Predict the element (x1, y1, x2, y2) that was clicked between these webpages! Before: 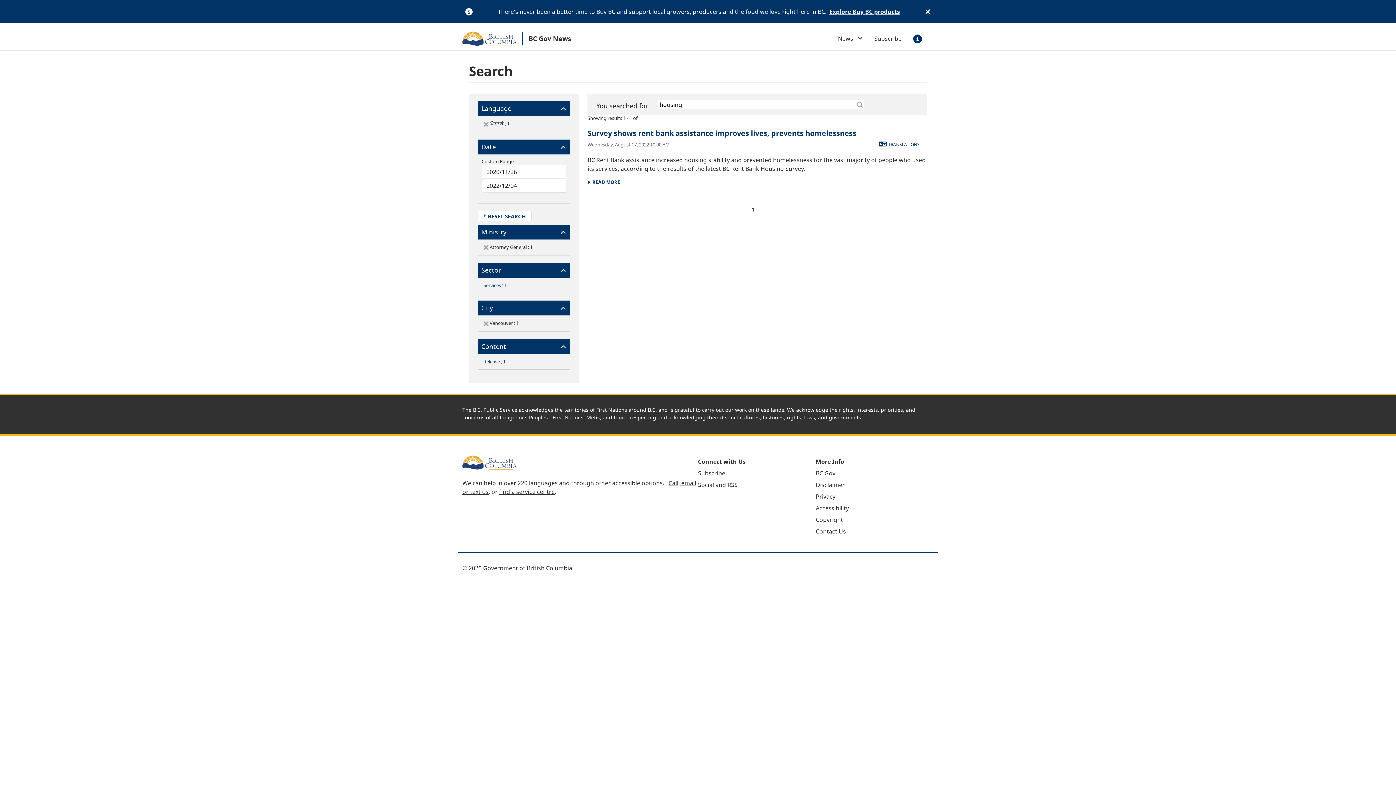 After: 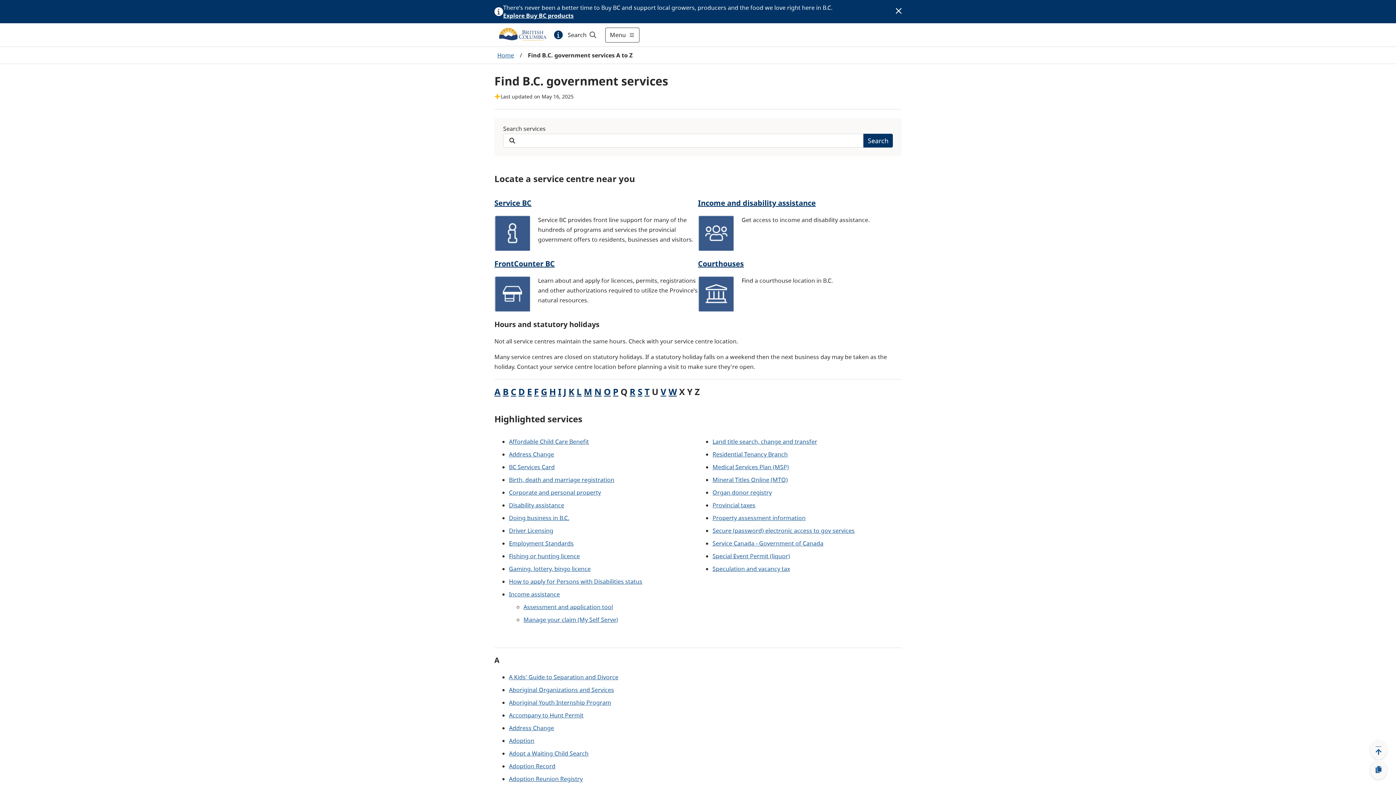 Action: label: find a service centre bbox: (499, 488, 554, 496)